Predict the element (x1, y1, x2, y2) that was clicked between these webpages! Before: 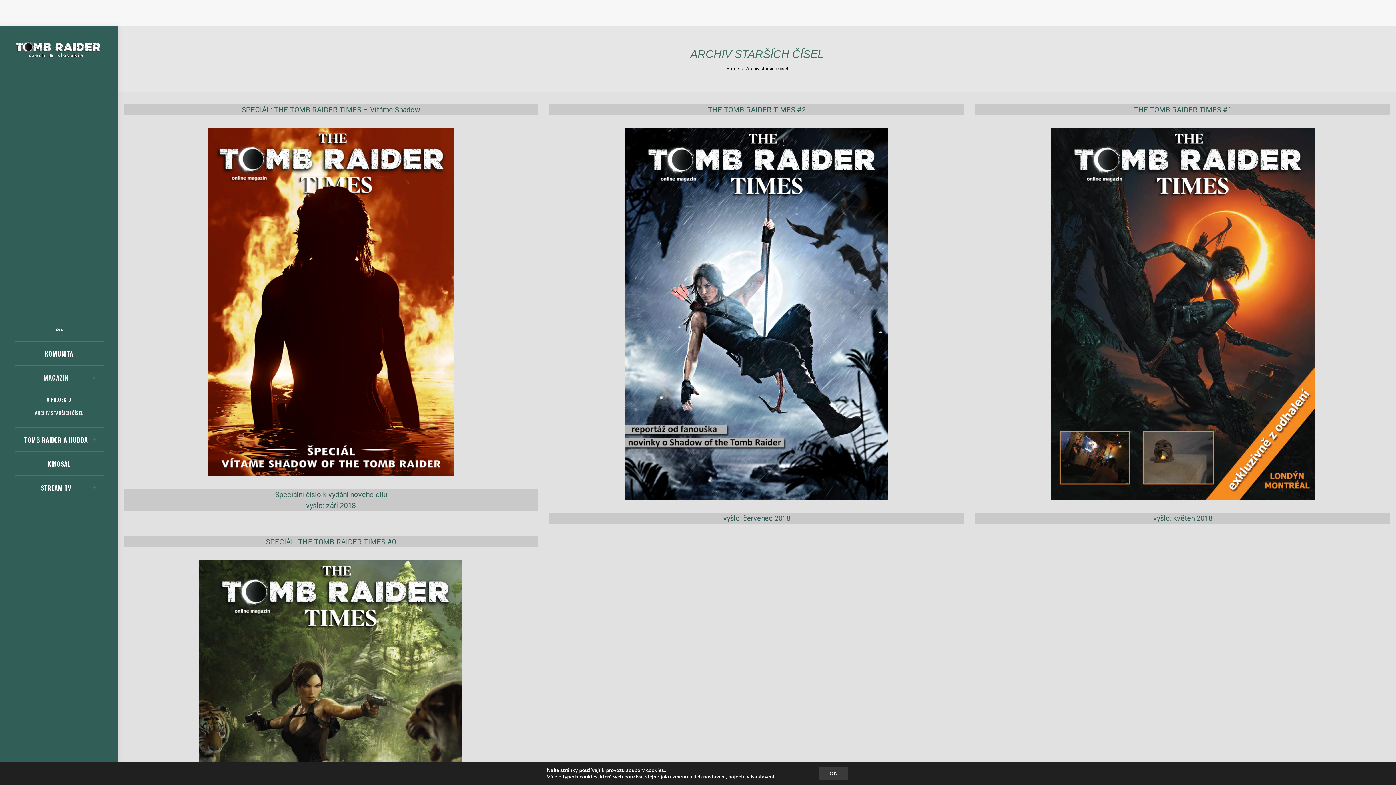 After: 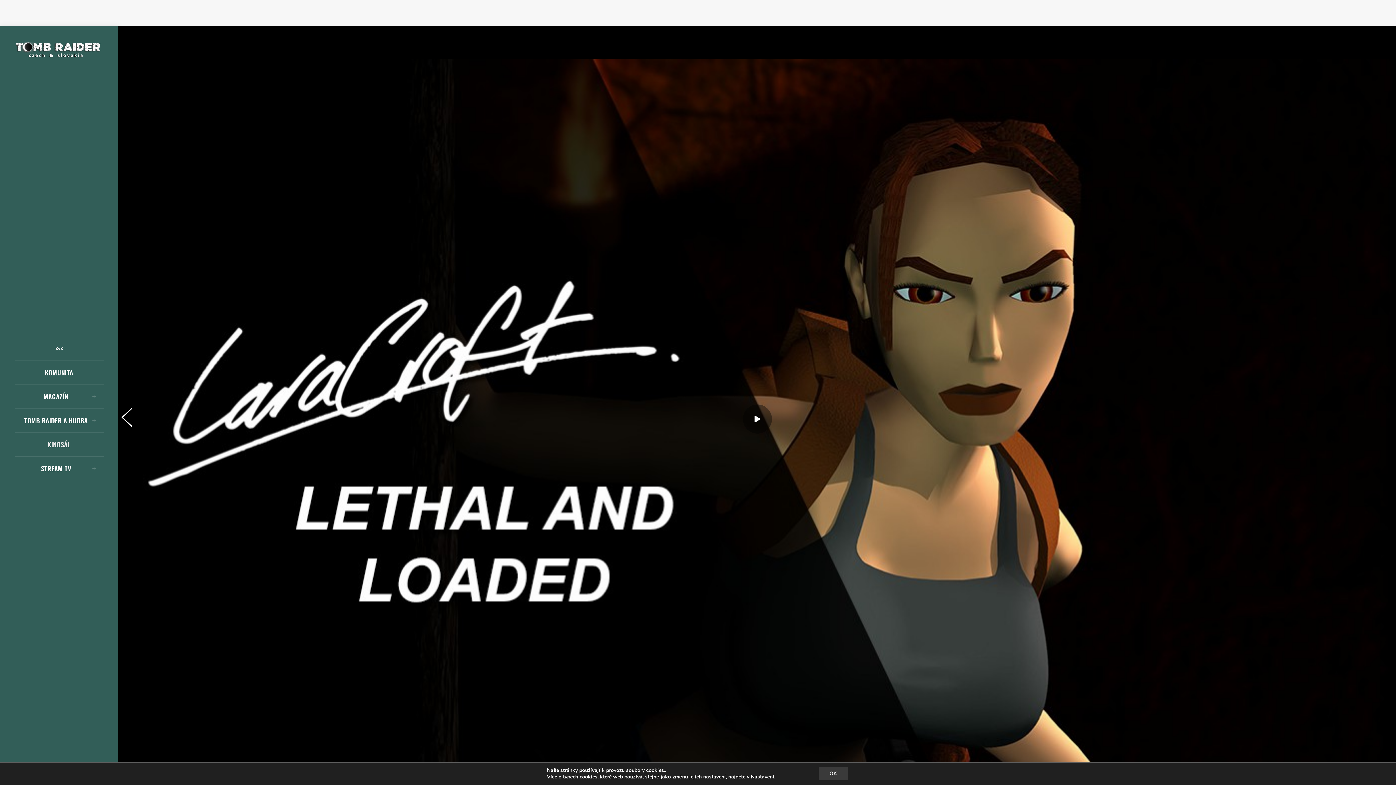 Action: label: KINOSÁL bbox: (19, 458, 98, 469)